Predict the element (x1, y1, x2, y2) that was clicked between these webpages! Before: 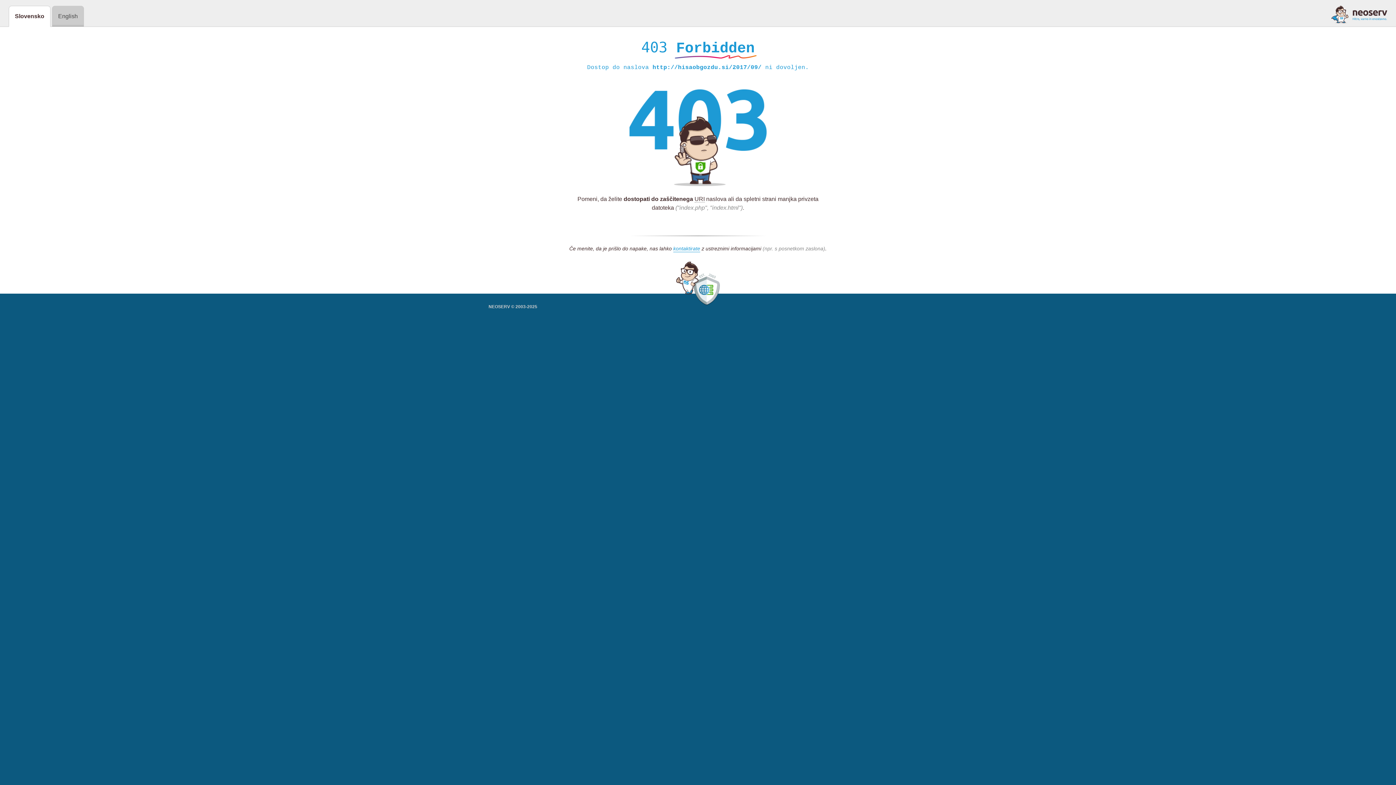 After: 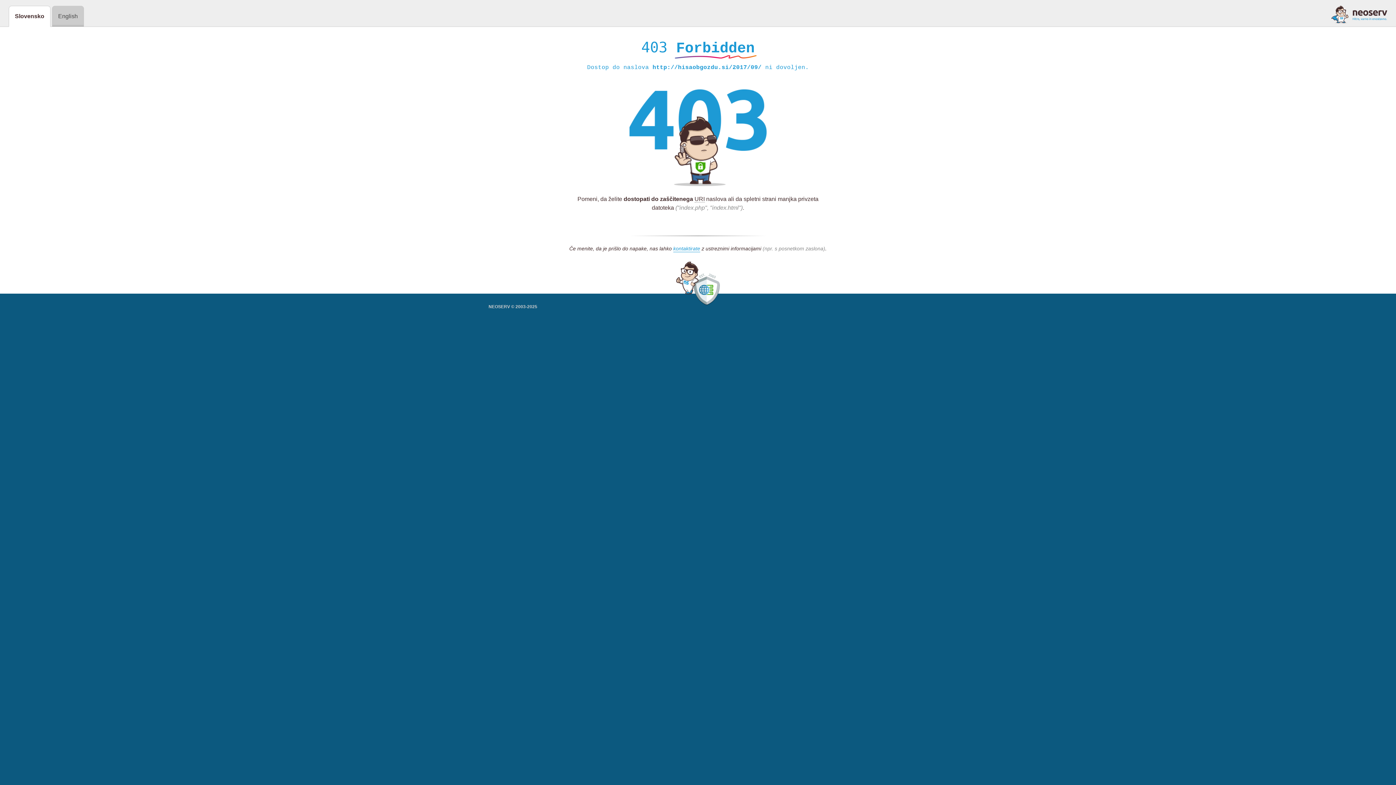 Action: bbox: (1331, 5, 1387, 23)